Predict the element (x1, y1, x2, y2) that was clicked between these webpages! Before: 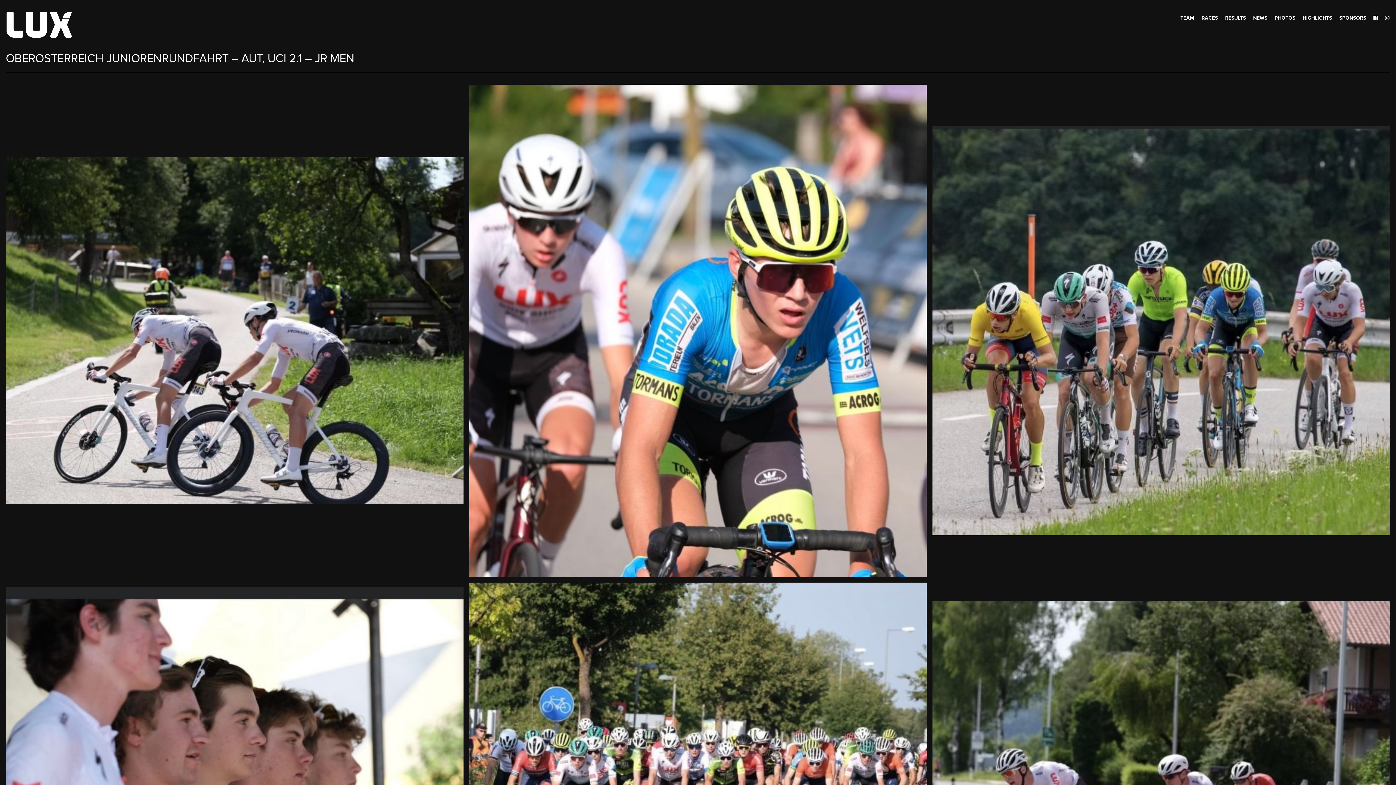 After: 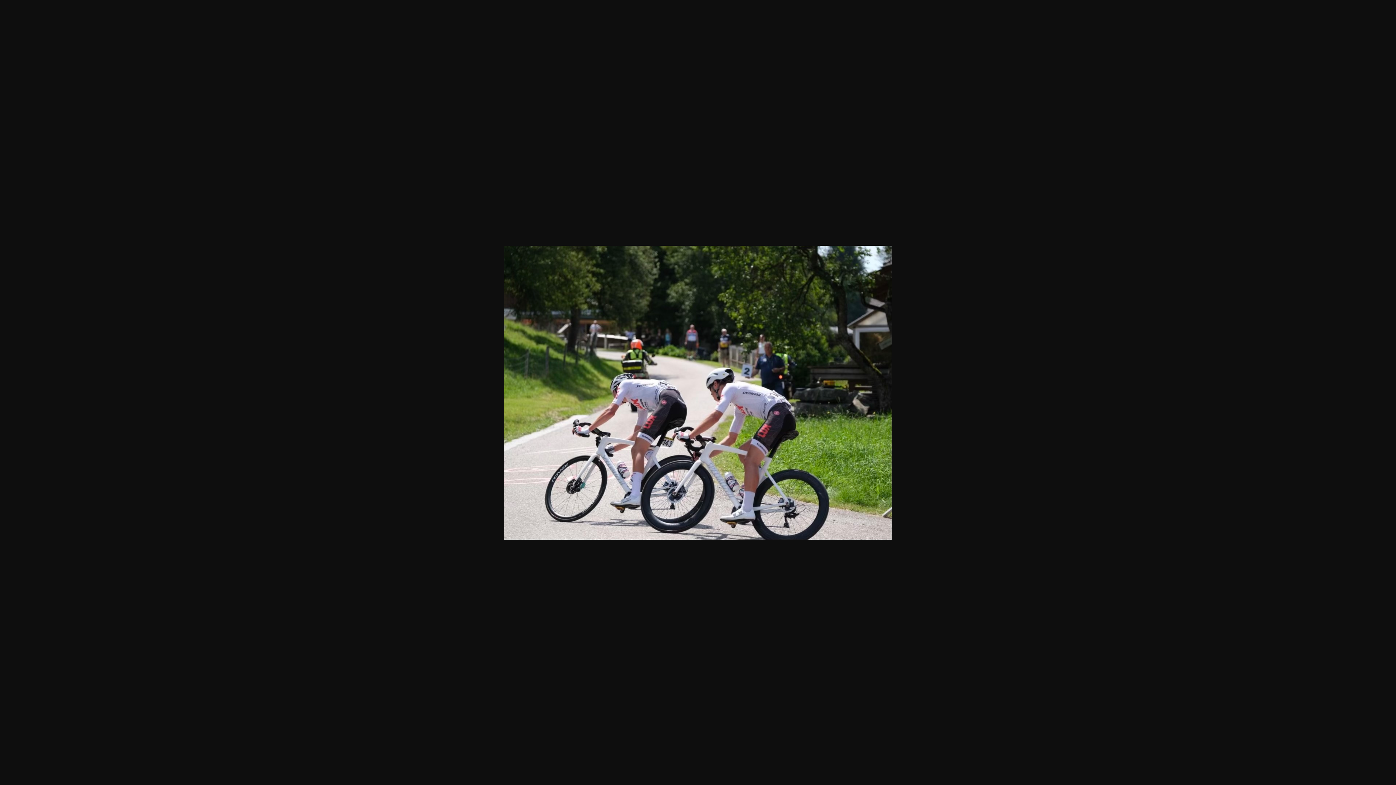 Action: bbox: (5, 326, 463, 334)